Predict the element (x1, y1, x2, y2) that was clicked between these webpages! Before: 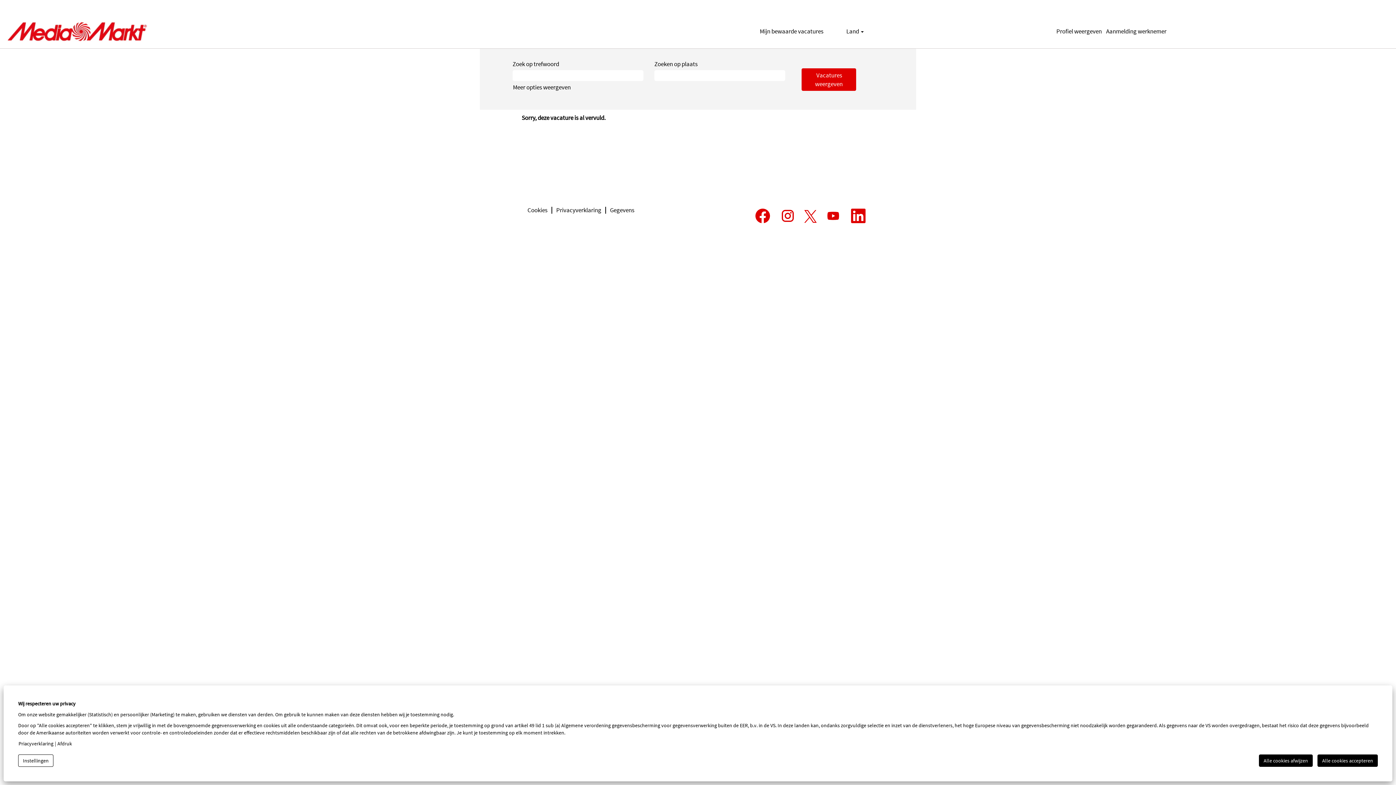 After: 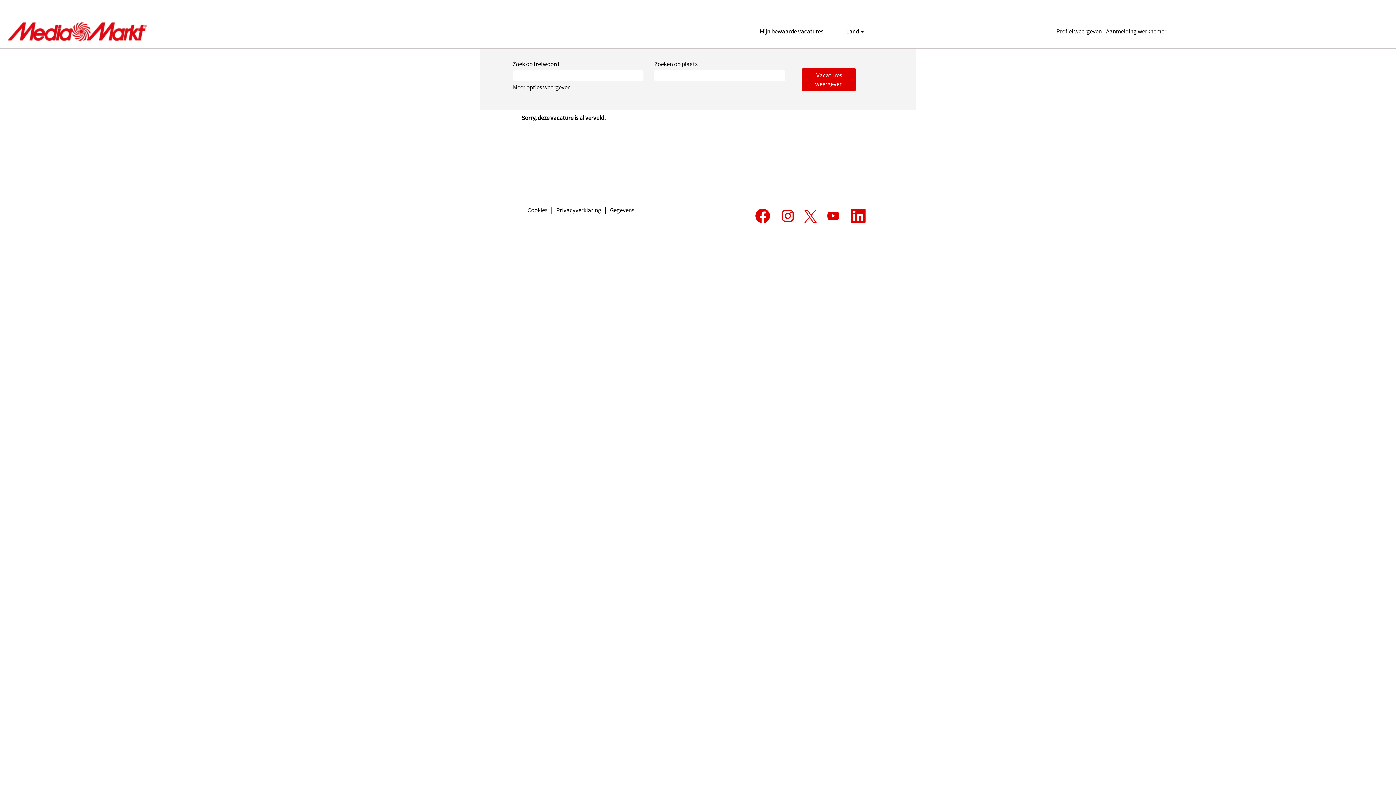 Action: label: Alle cookies afwijzen bbox: (1259, 754, 1313, 767)